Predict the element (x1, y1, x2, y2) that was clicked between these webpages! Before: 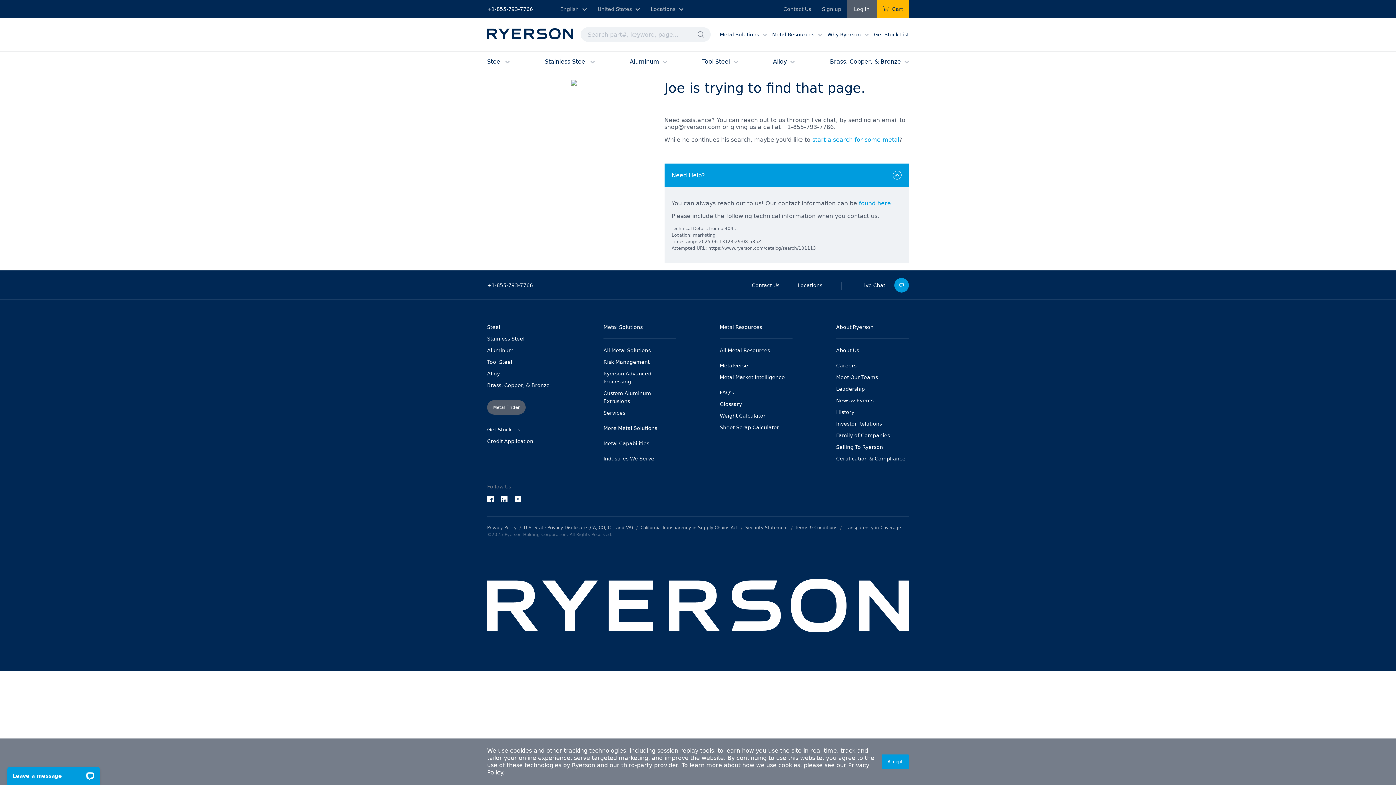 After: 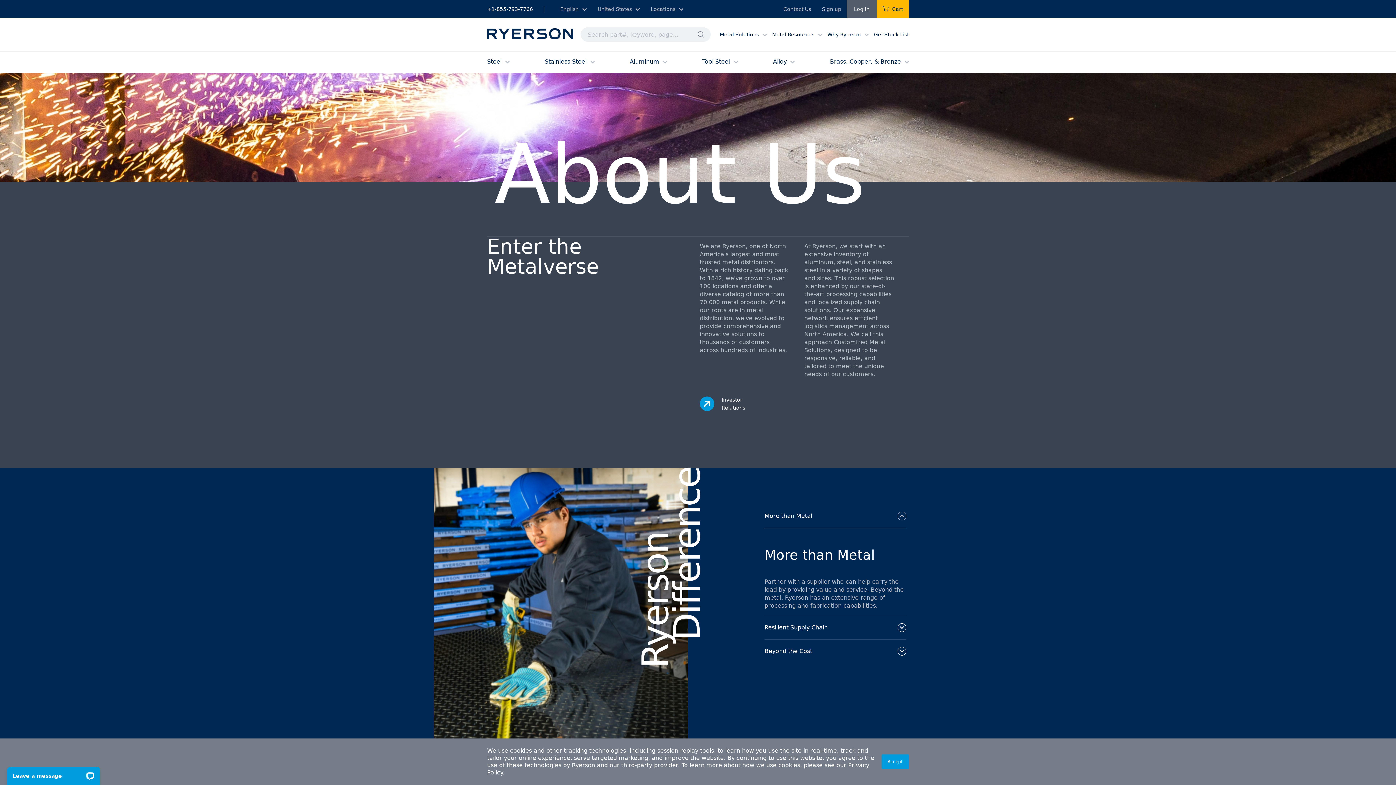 Action: bbox: (836, 347, 859, 353) label: About Us